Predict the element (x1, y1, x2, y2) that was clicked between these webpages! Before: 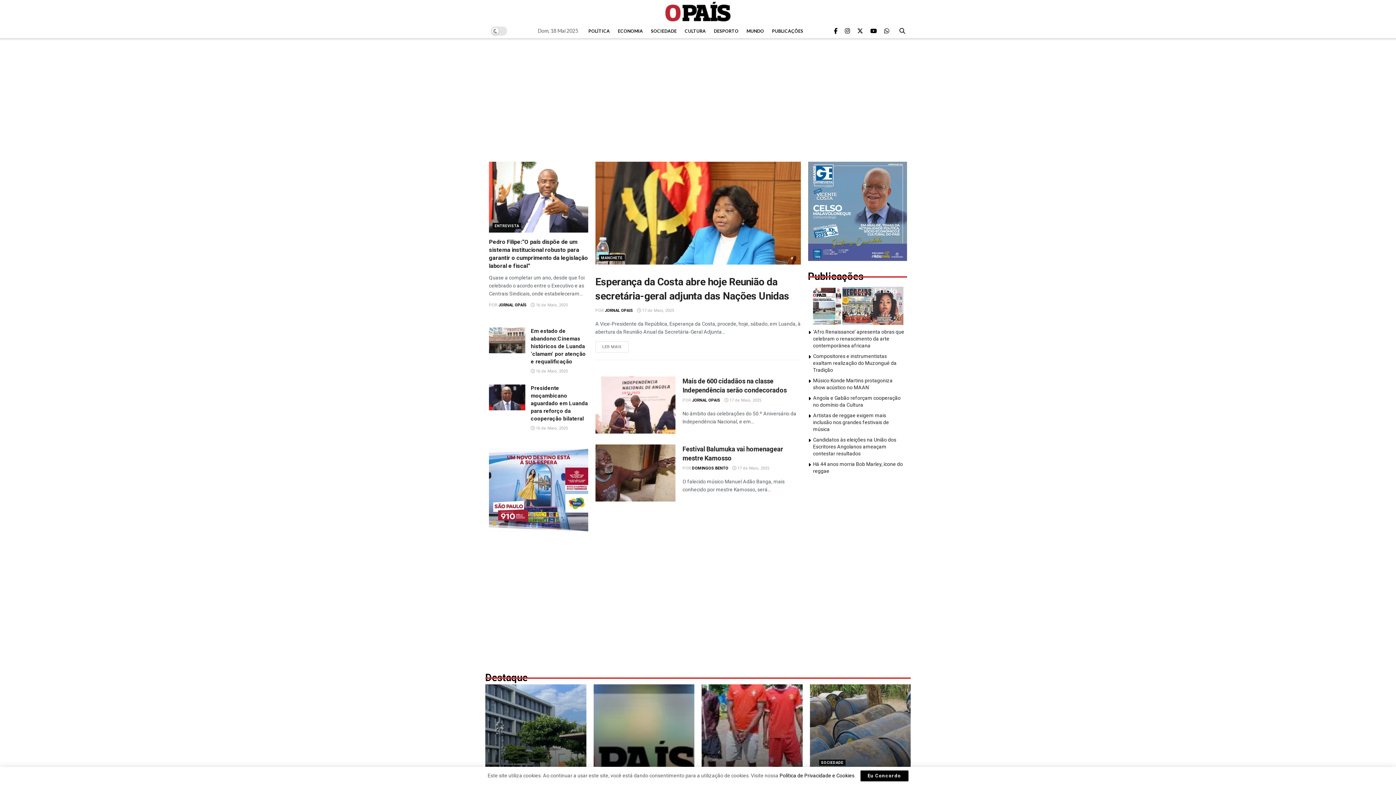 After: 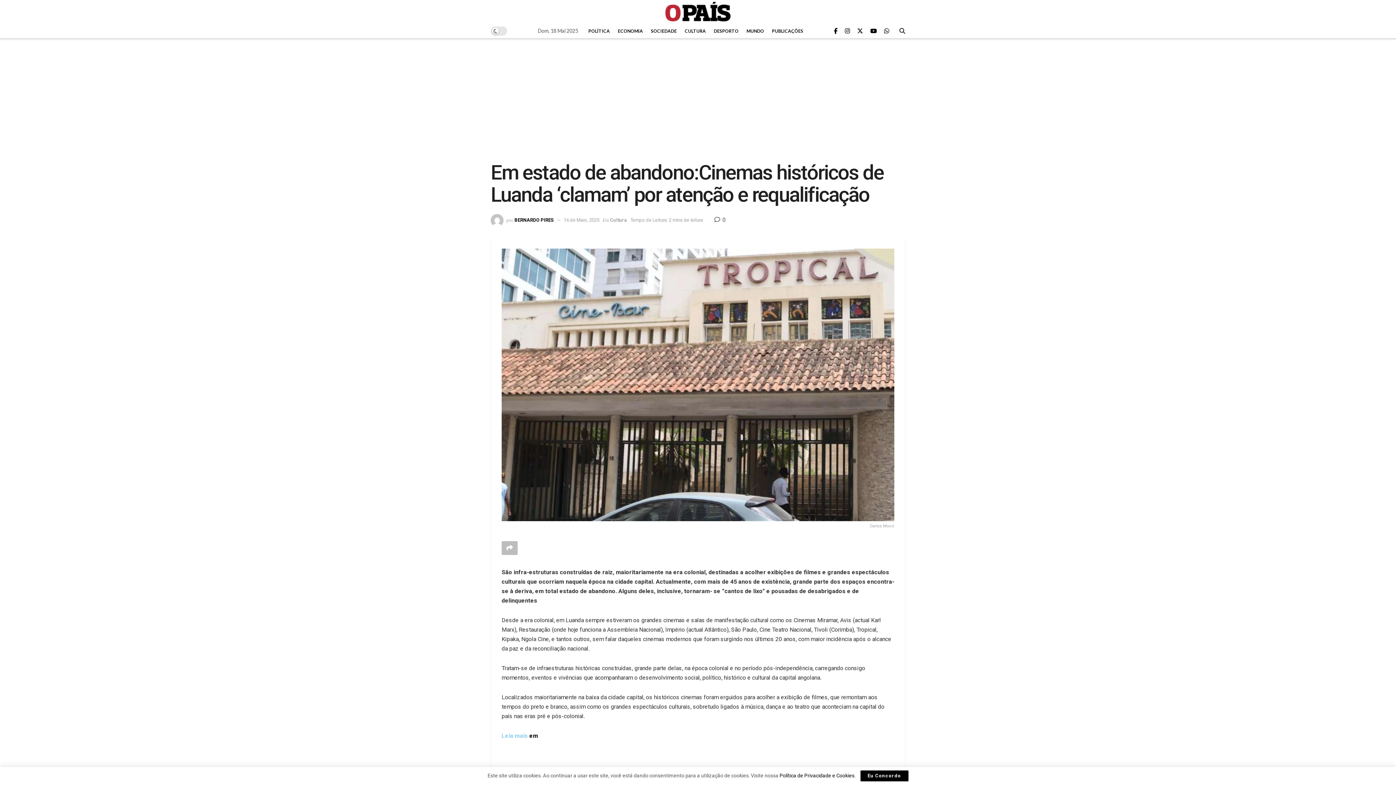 Action: label:  16 de Maio, 2025 bbox: (530, 371, 568, 375)